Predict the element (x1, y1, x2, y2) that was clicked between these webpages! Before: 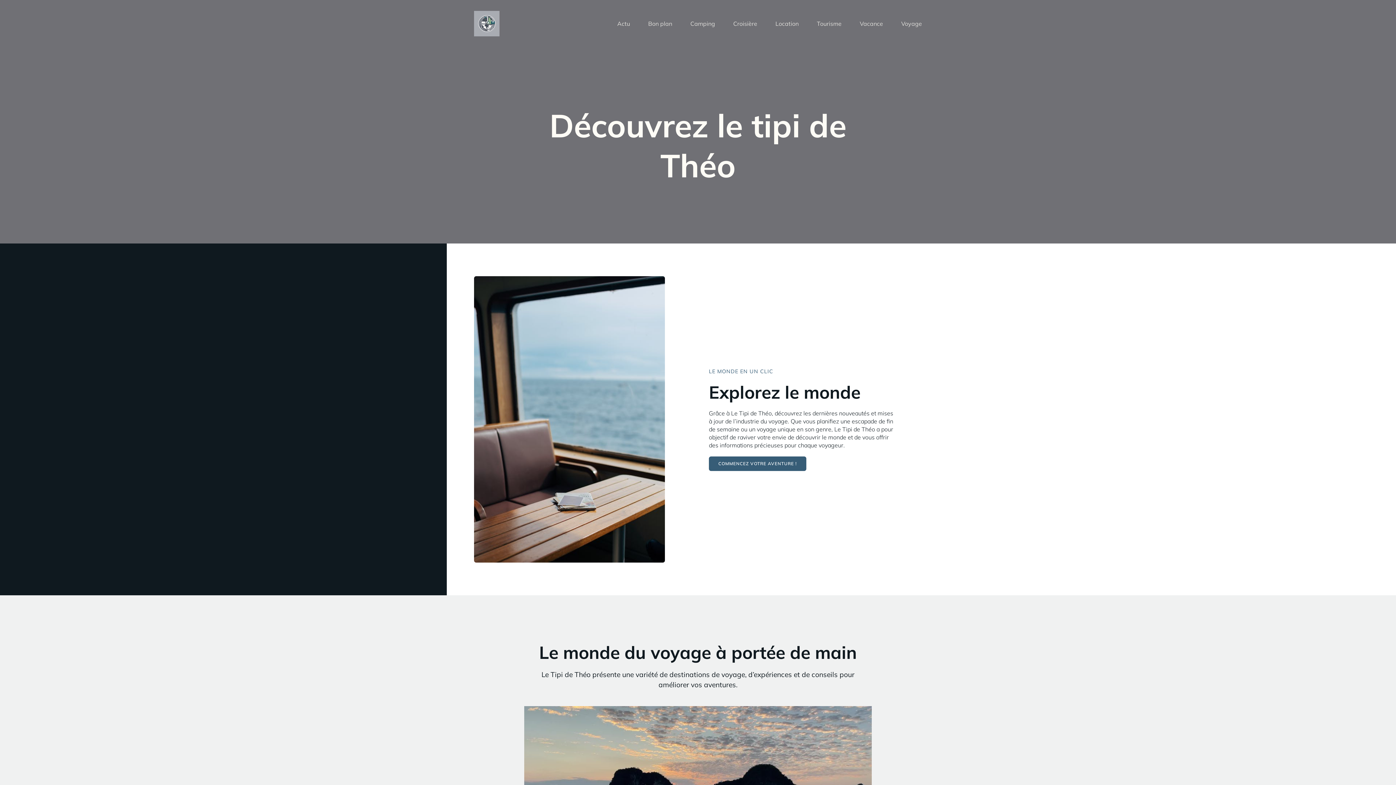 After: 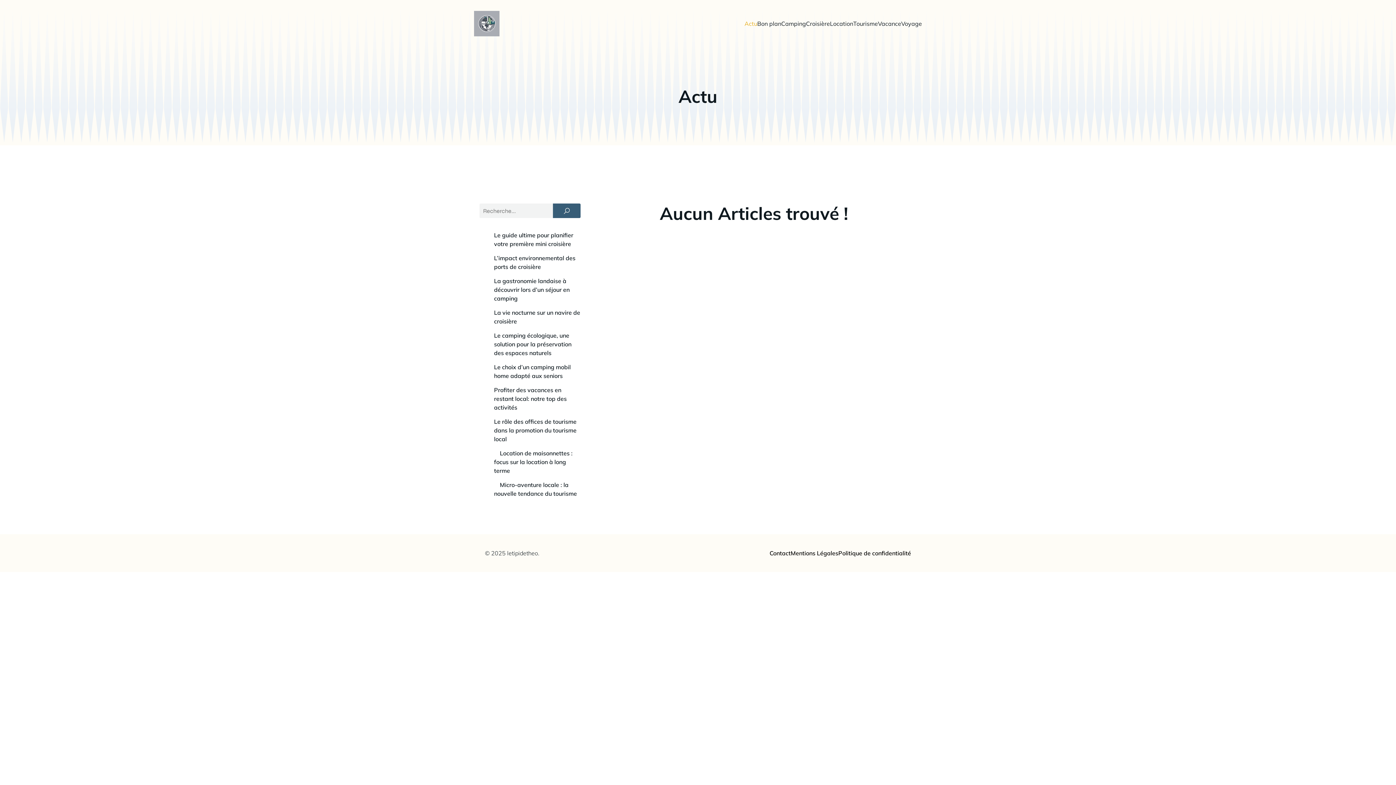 Action: bbox: (617, 15, 630, 31) label: Actu